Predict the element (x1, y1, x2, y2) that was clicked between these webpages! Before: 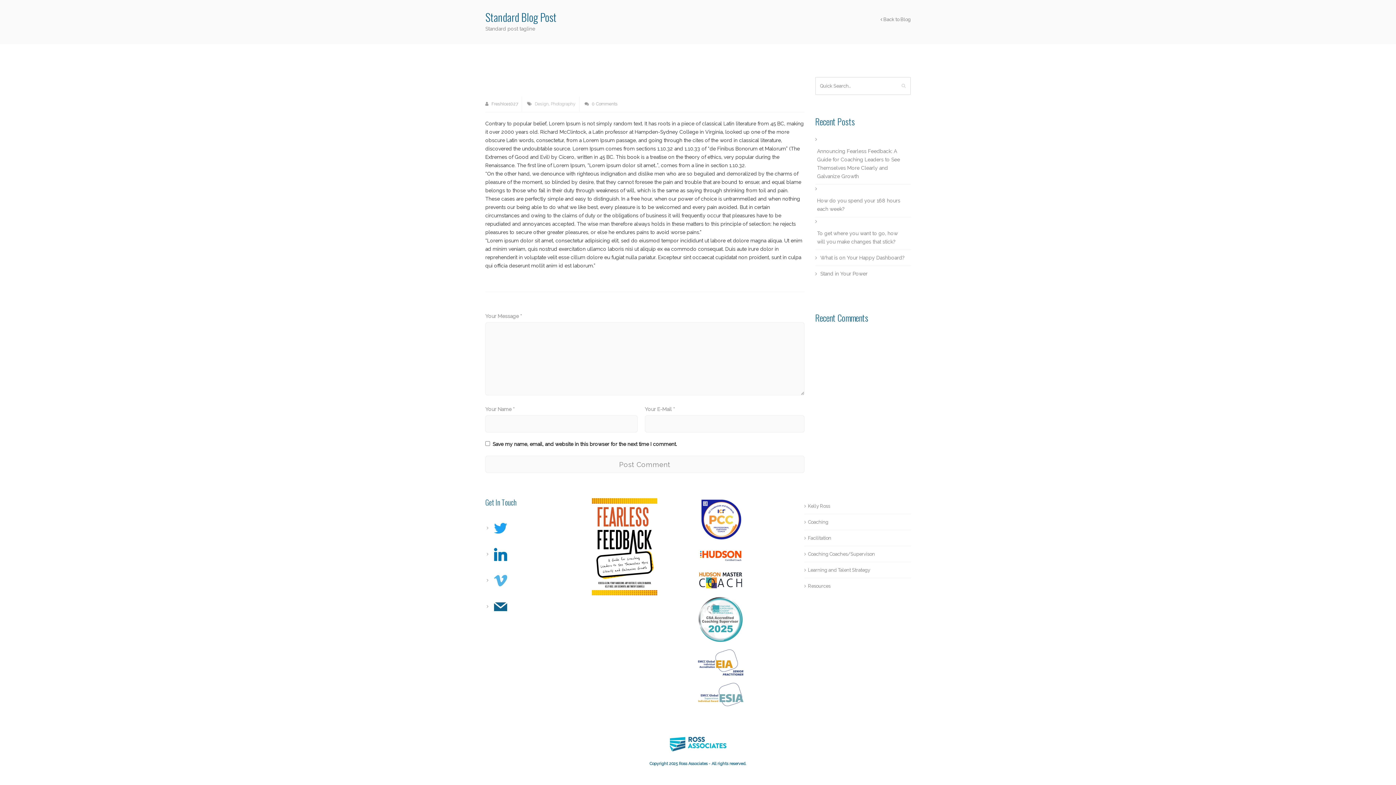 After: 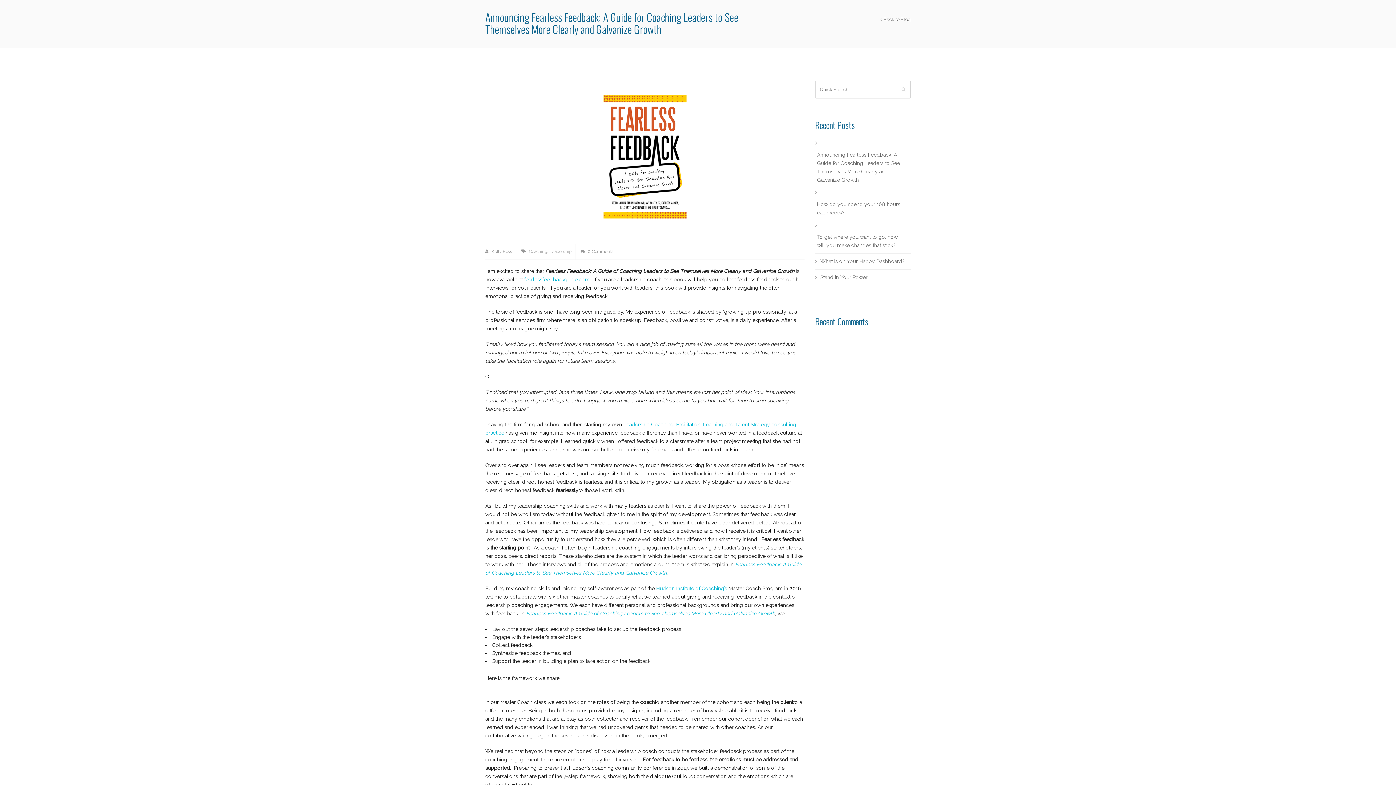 Action: bbox: (815, 143, 910, 184) label: Announcing Fearless Feedback: A Guide for Coaching Leaders to See Themselves More Clearly and Galvanize Growth